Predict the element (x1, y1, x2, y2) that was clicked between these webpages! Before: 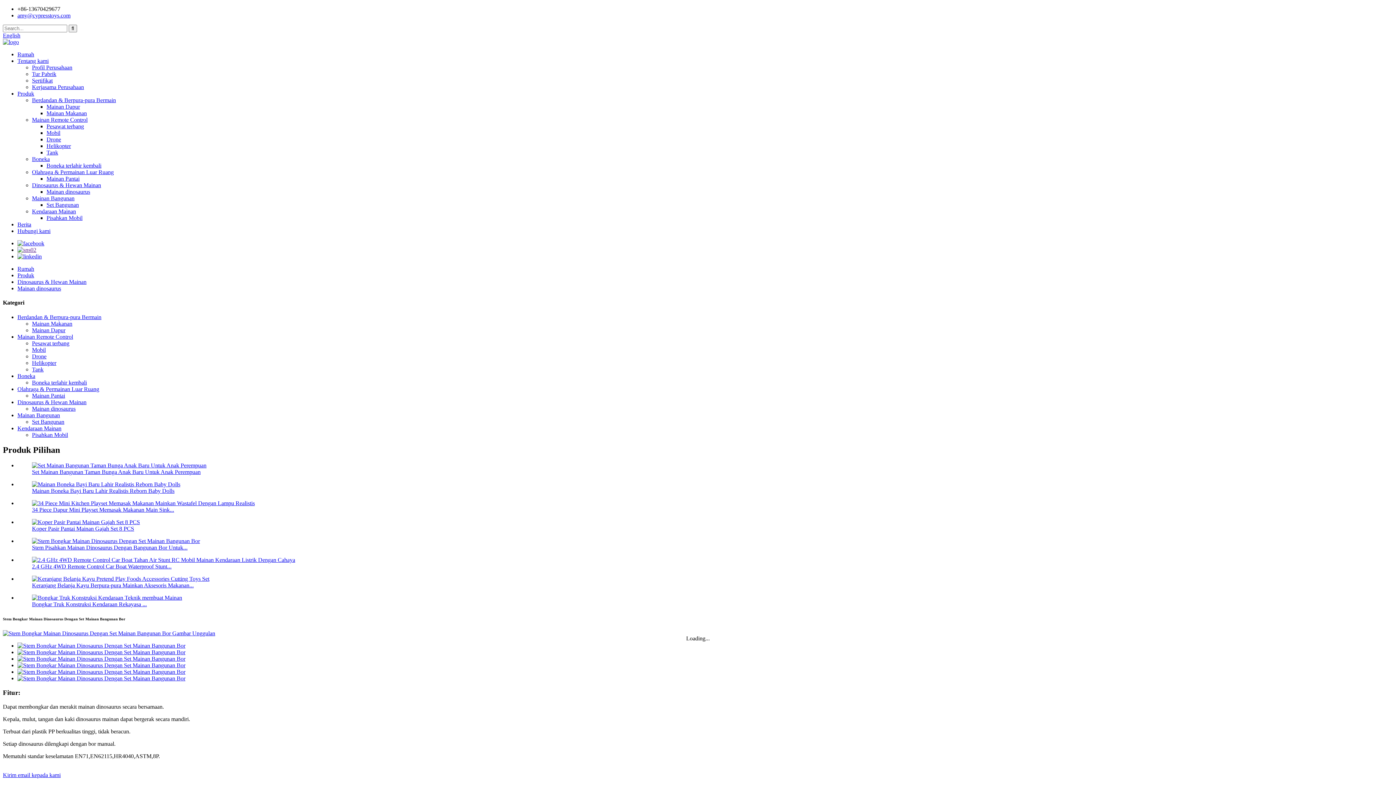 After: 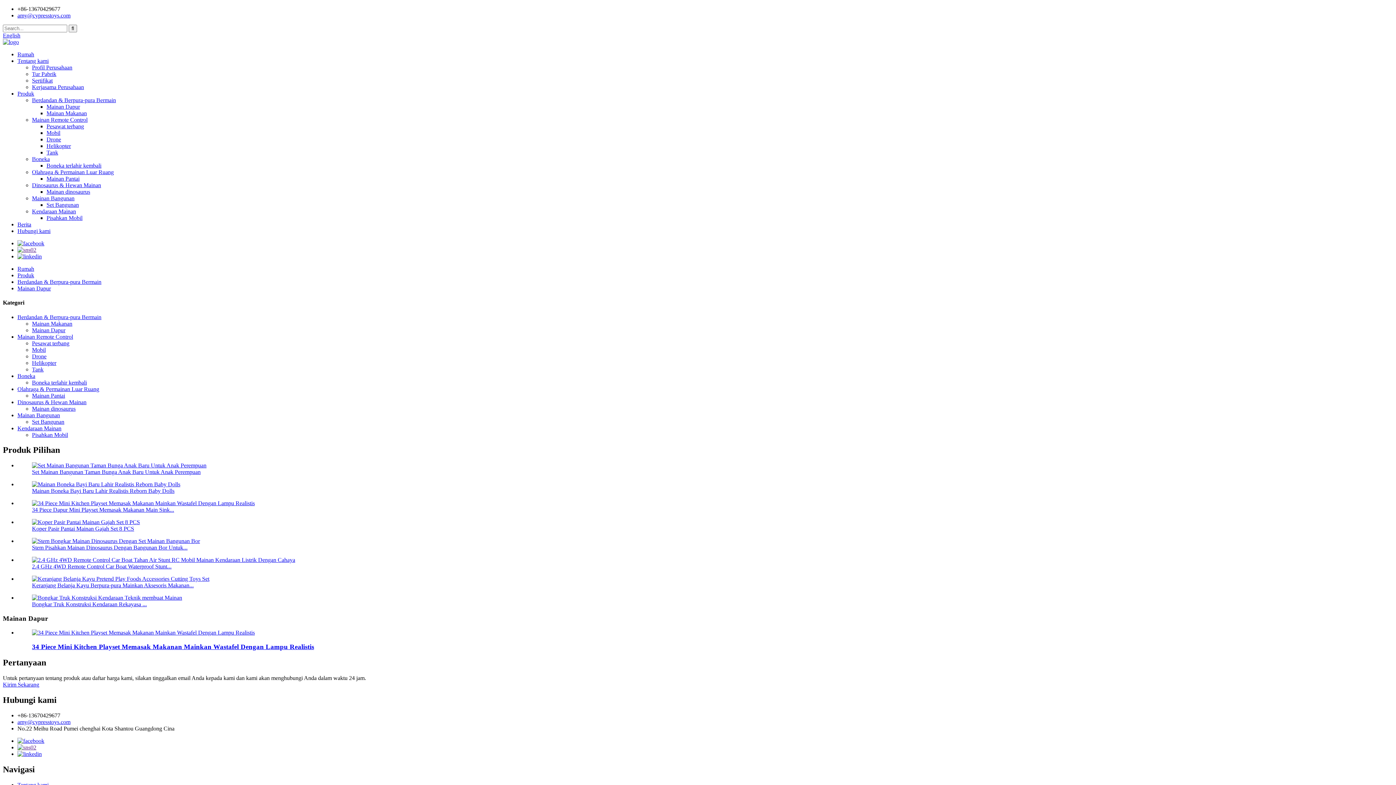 Action: label: Mainan Dapur bbox: (32, 327, 65, 333)